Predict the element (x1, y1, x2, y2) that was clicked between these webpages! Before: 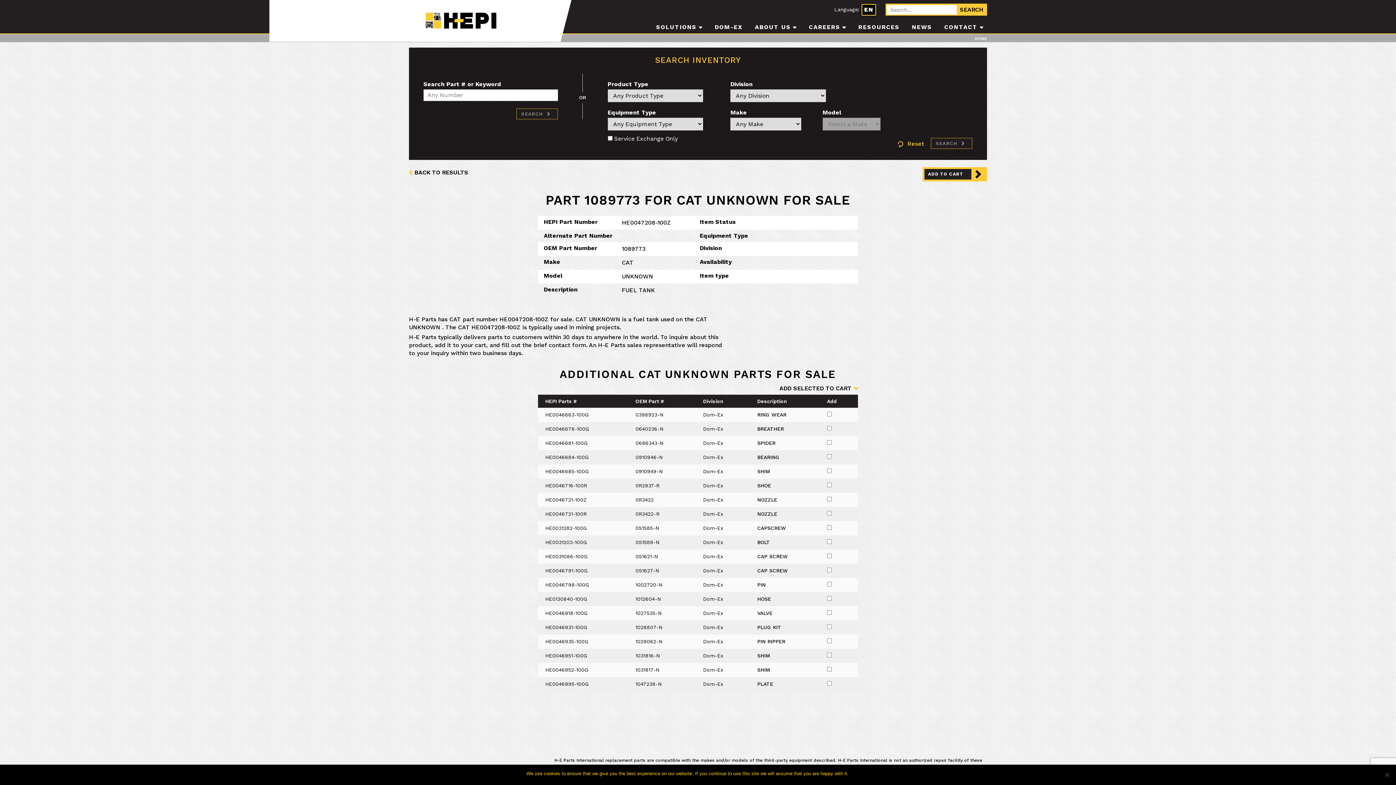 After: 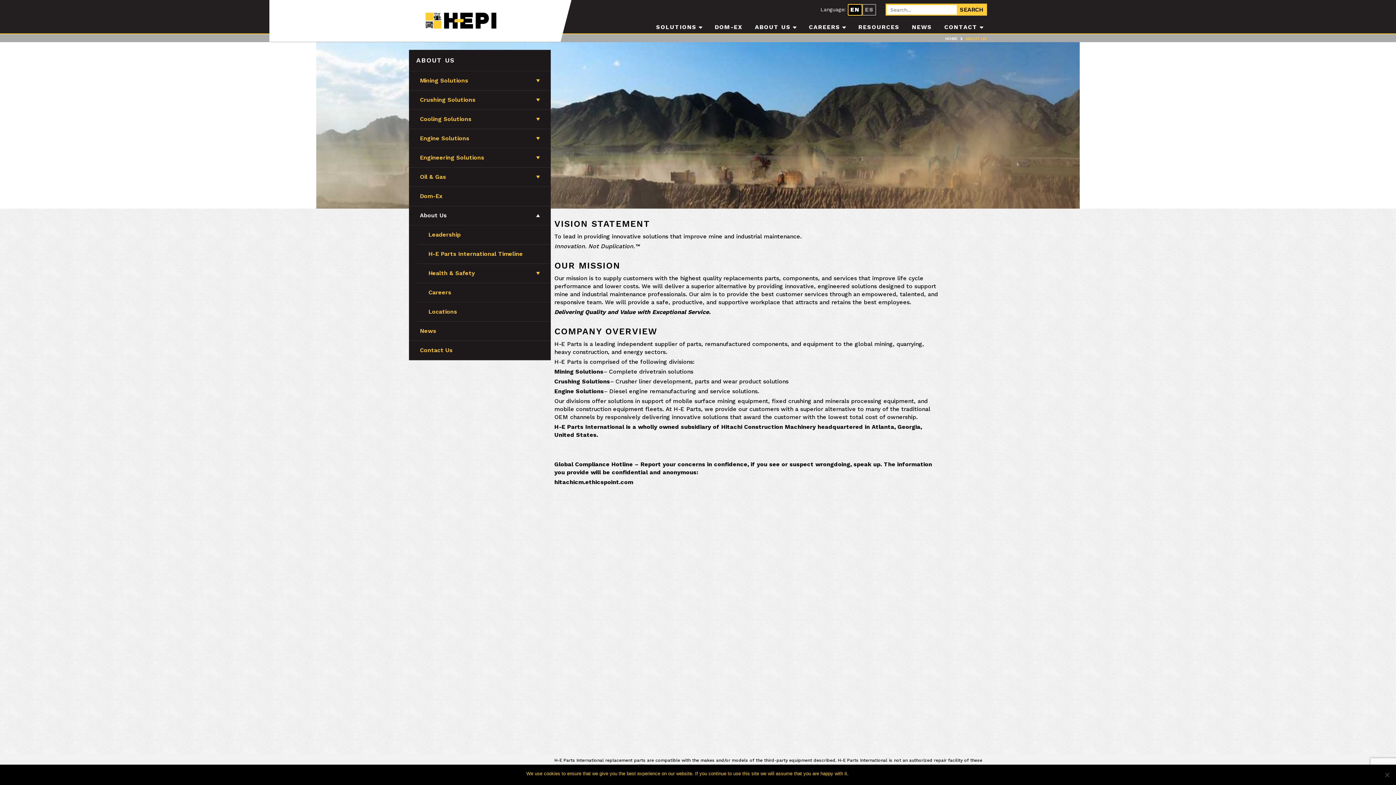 Action: bbox: (755, 23, 796, 31) label: ABOUT US